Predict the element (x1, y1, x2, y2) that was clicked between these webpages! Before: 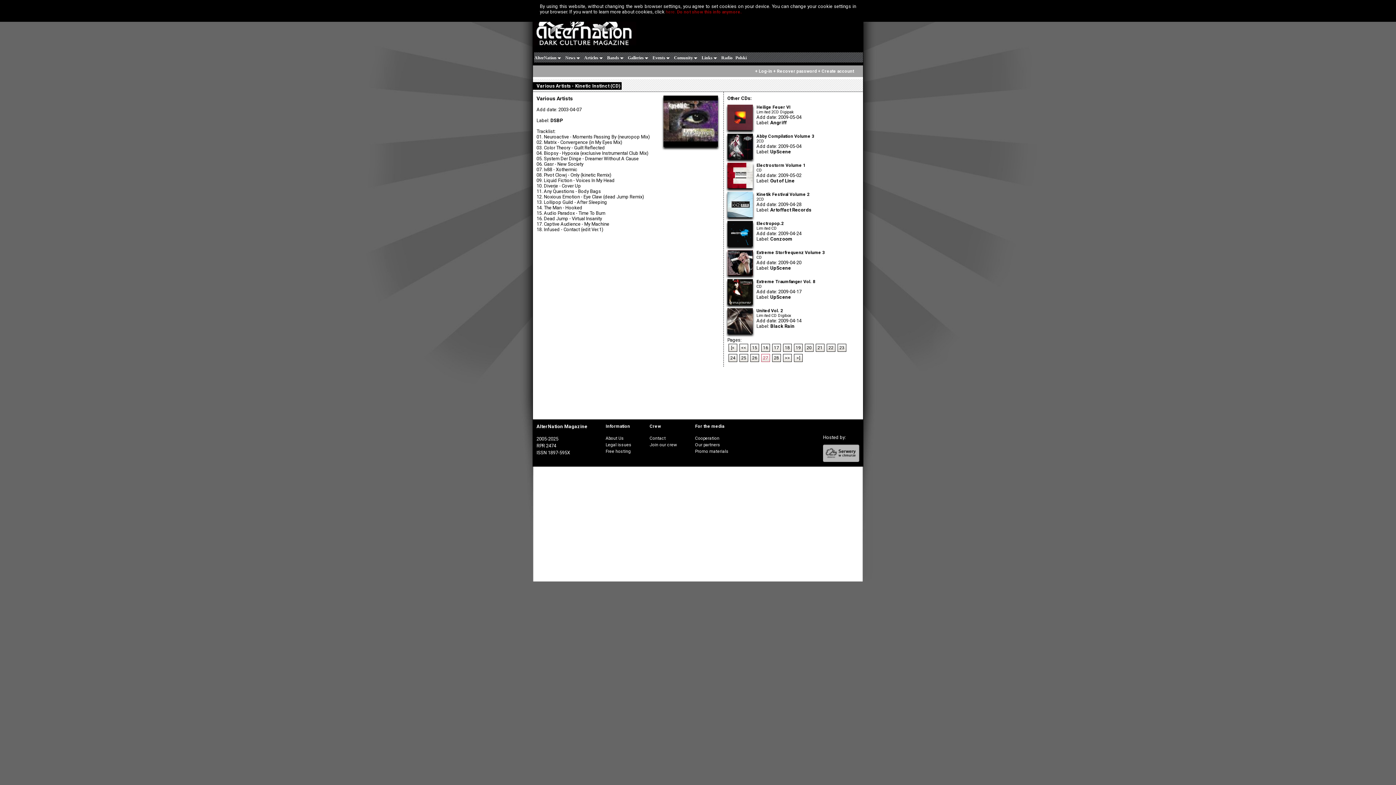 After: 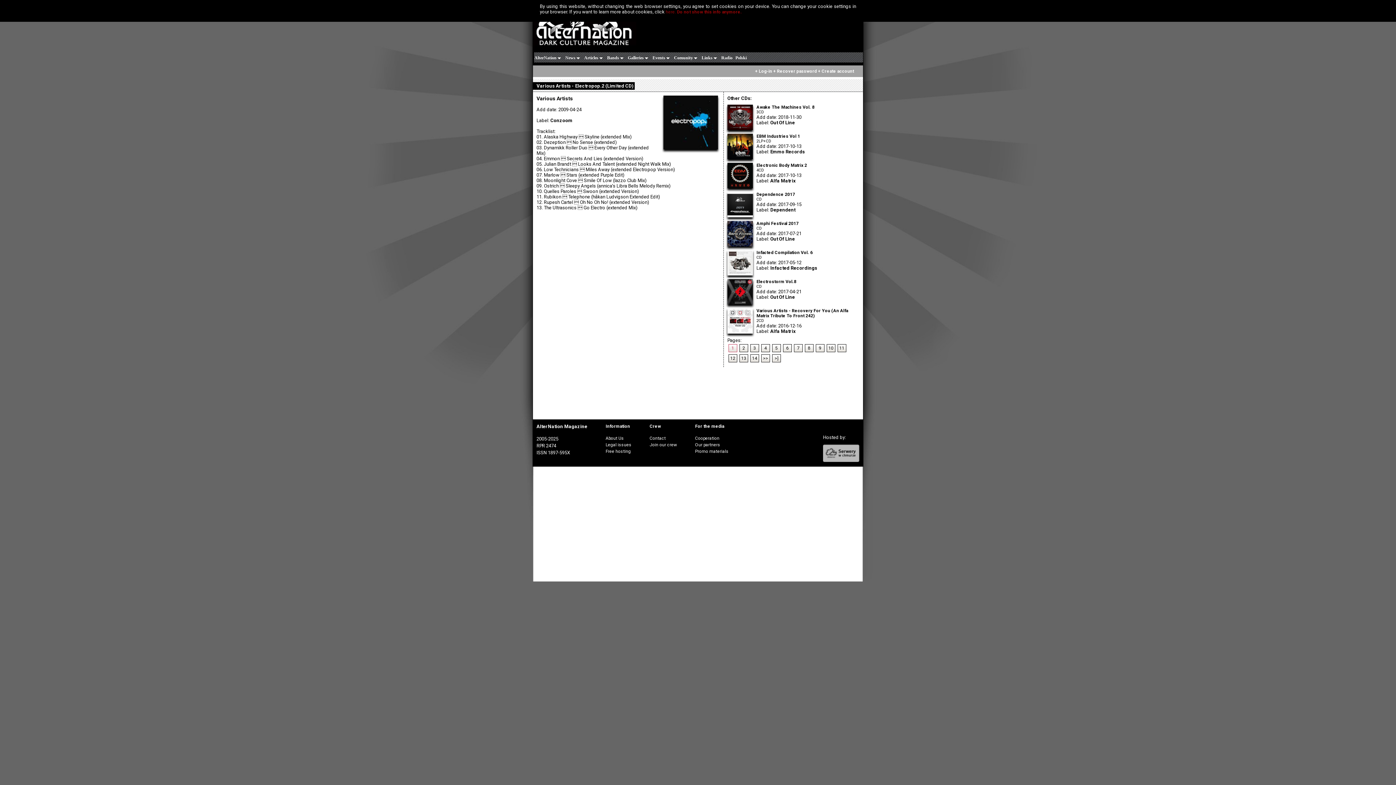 Action: label: Electropop.2 bbox: (756, 221, 783, 226)